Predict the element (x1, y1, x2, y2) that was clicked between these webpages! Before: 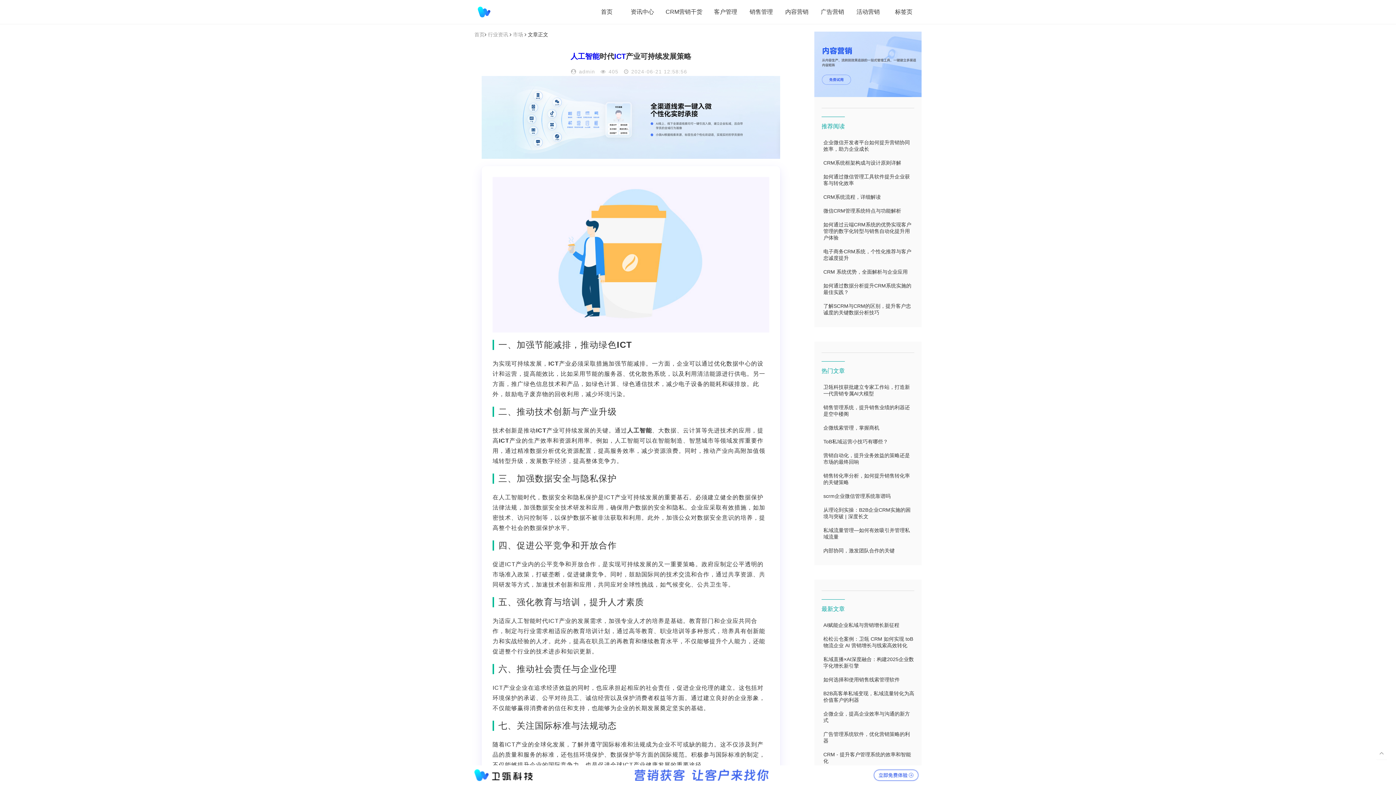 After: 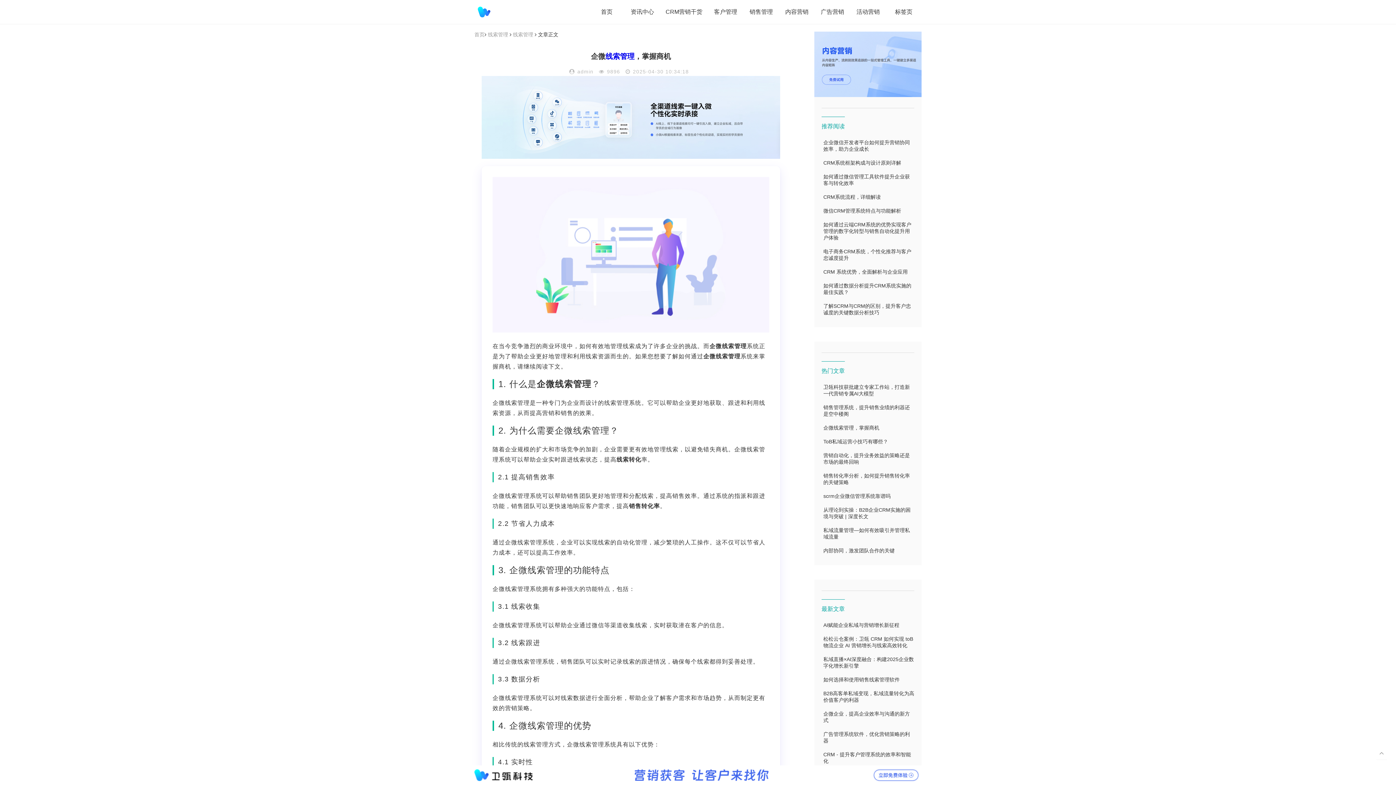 Action: bbox: (823, 425, 879, 430) label: 企微线索管理，掌握商机